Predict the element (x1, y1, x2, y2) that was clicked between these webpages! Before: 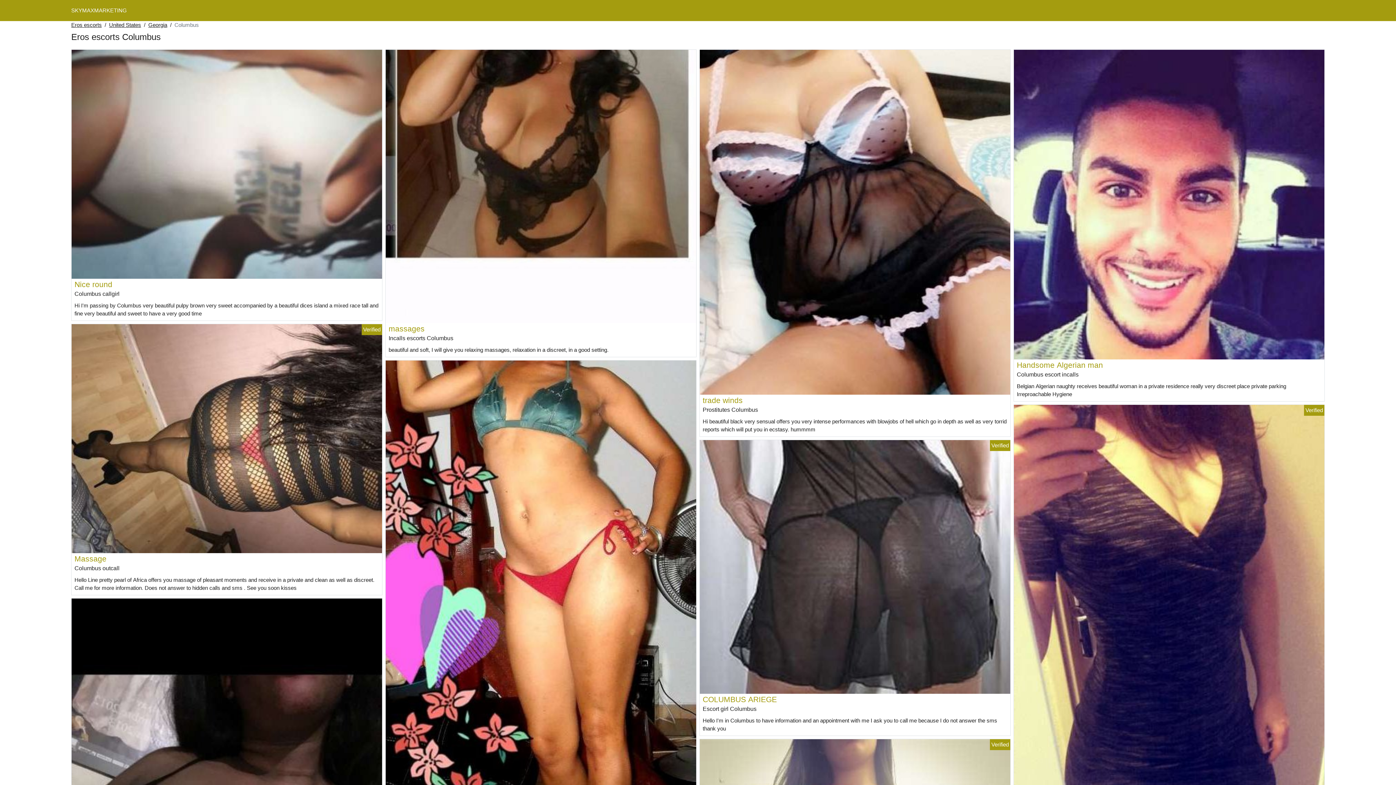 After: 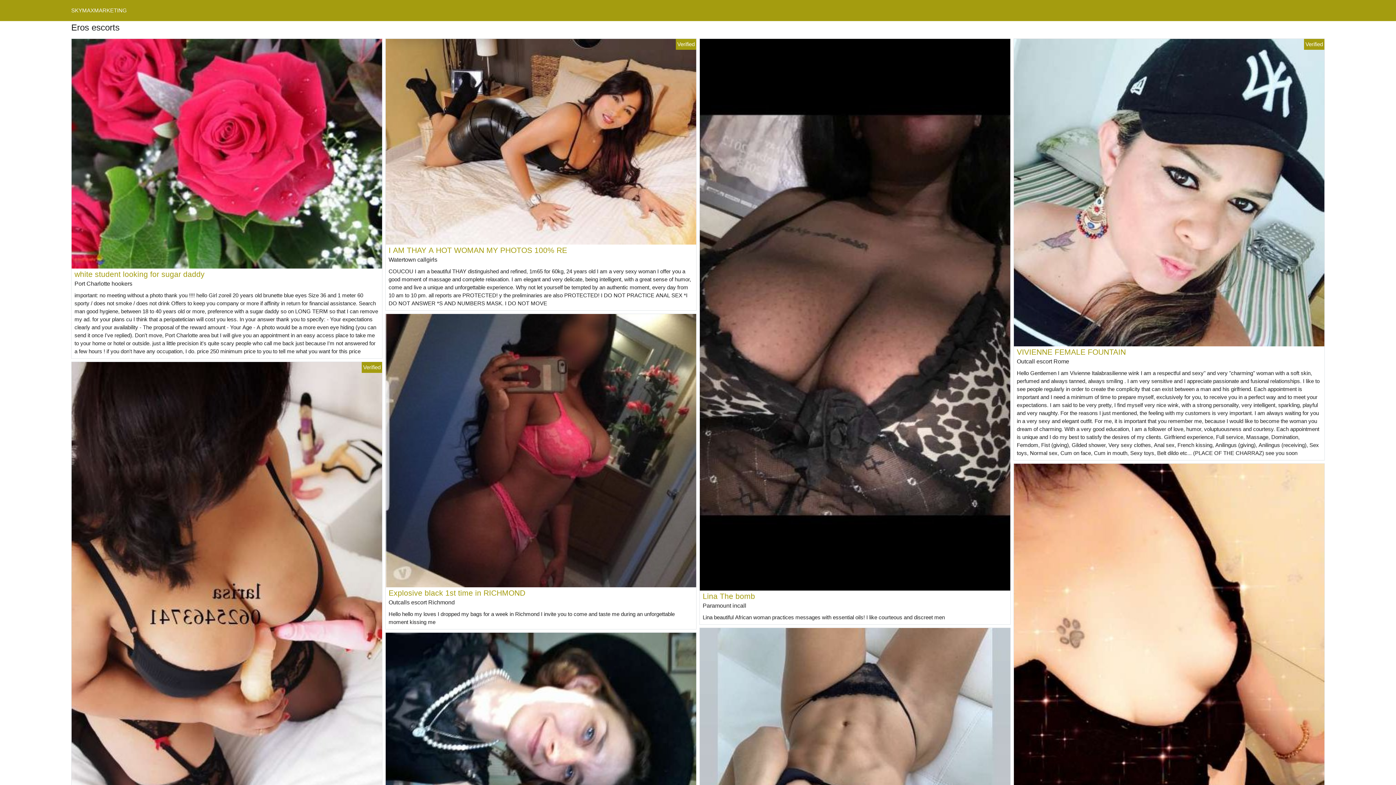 Action: bbox: (71, 7, 126, 13) label: SKYMAXMARKETING